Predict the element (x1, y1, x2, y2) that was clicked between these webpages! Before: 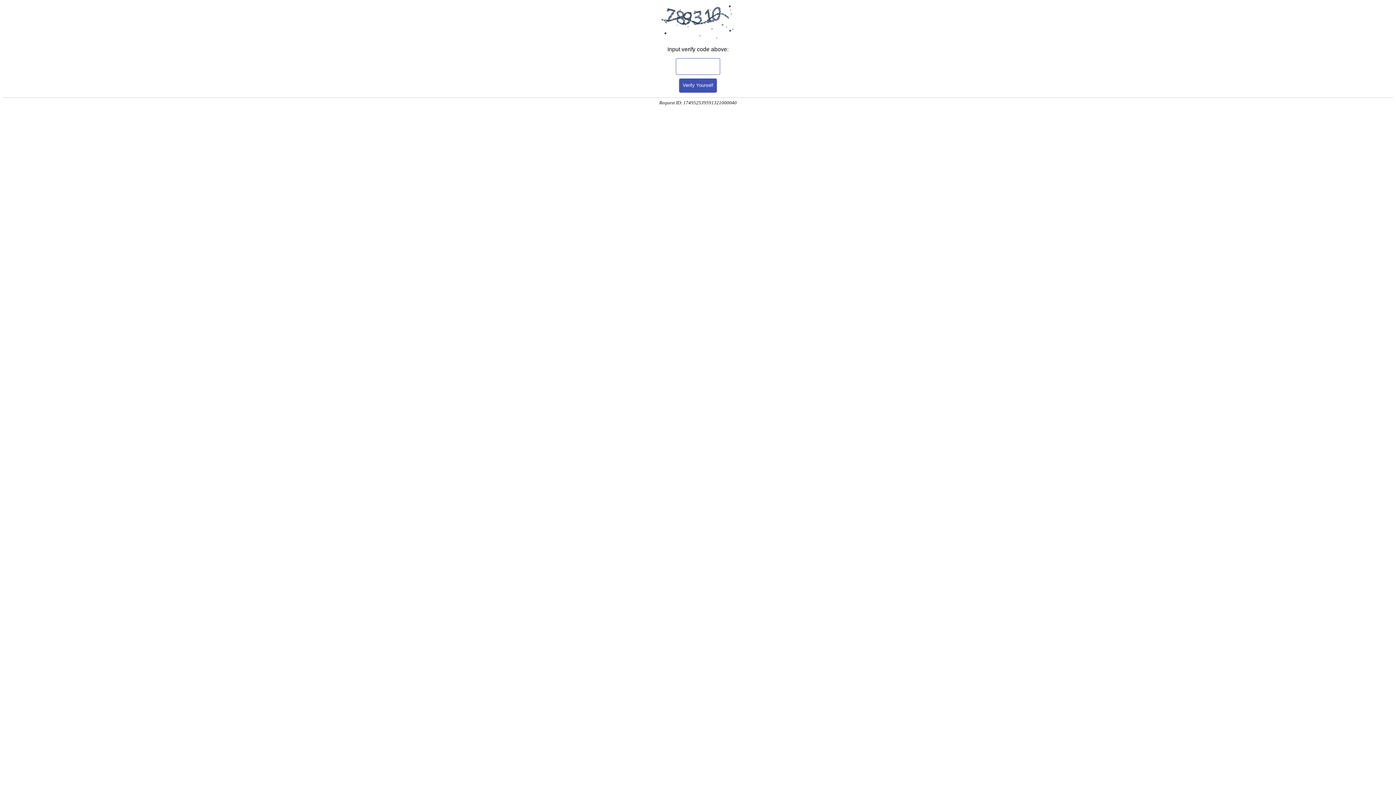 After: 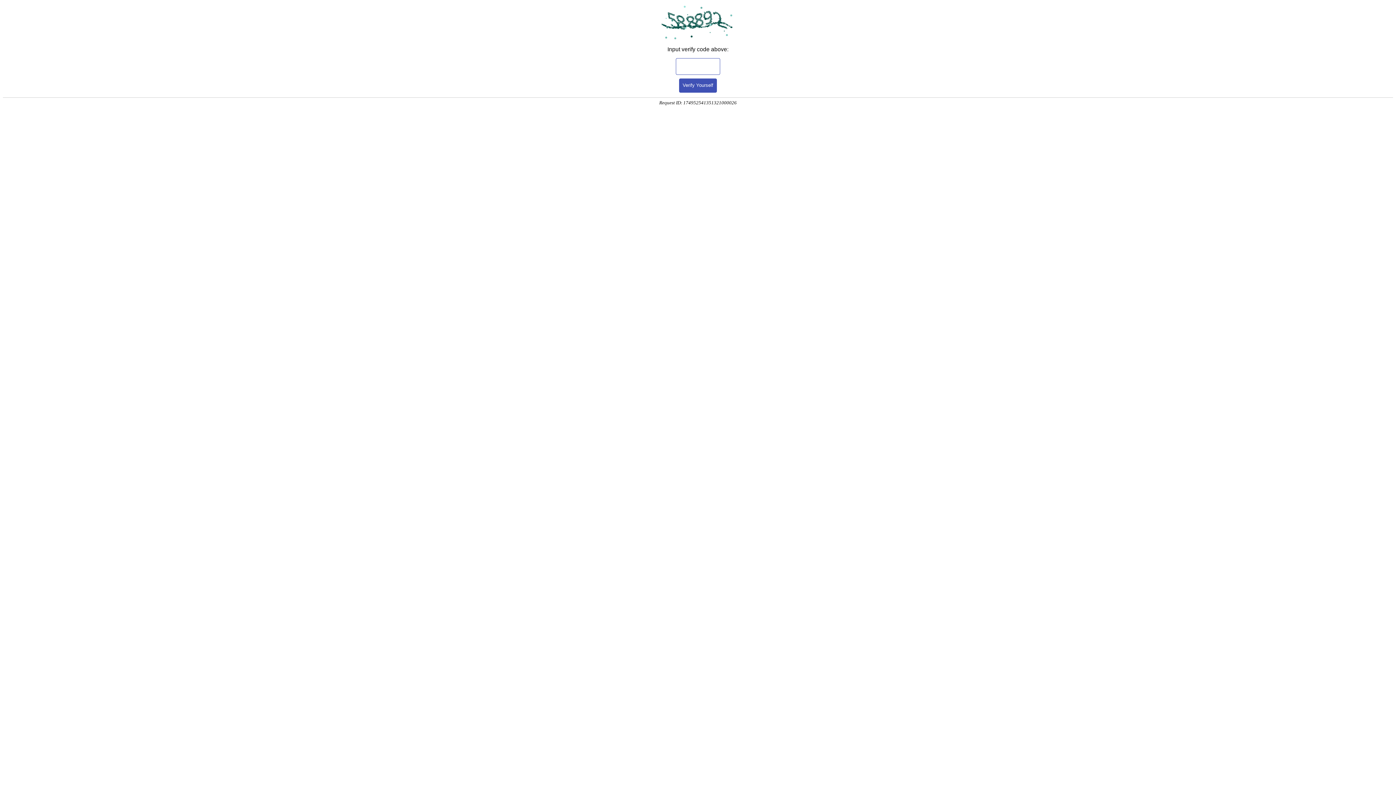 Action: bbox: (679, 78, 717, 92) label: Verify Yourself